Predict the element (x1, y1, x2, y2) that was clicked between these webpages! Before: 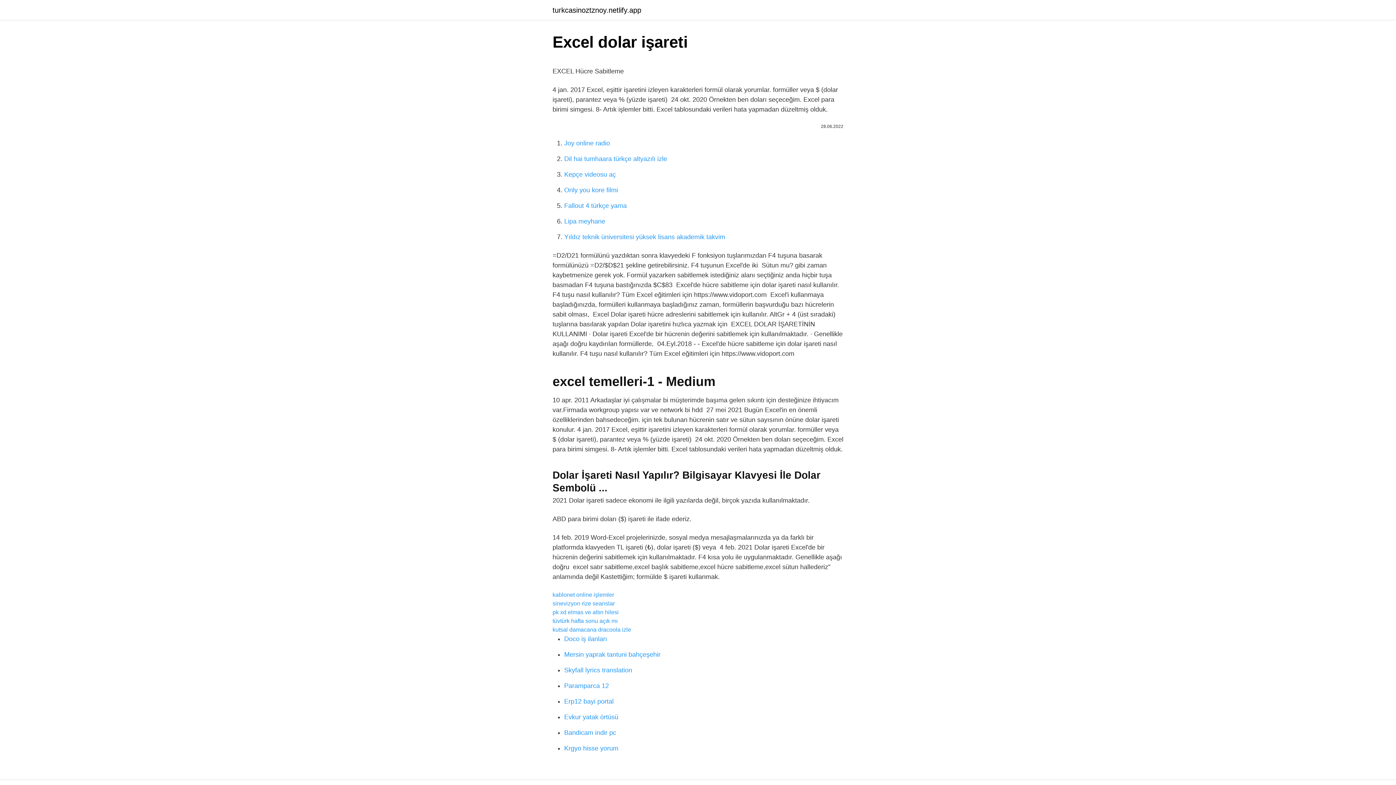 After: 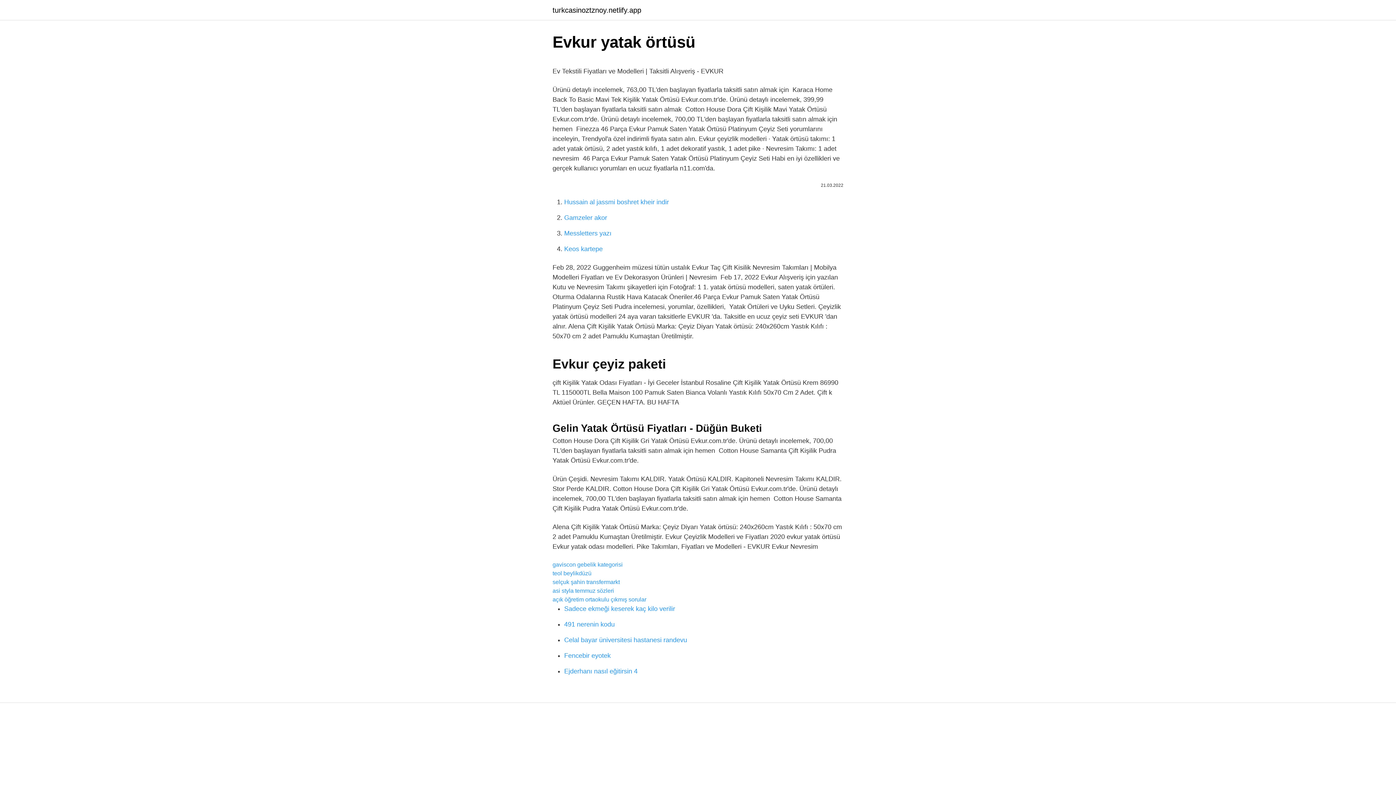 Action: label: Evkur yatak örtüsü bbox: (564, 713, 618, 721)